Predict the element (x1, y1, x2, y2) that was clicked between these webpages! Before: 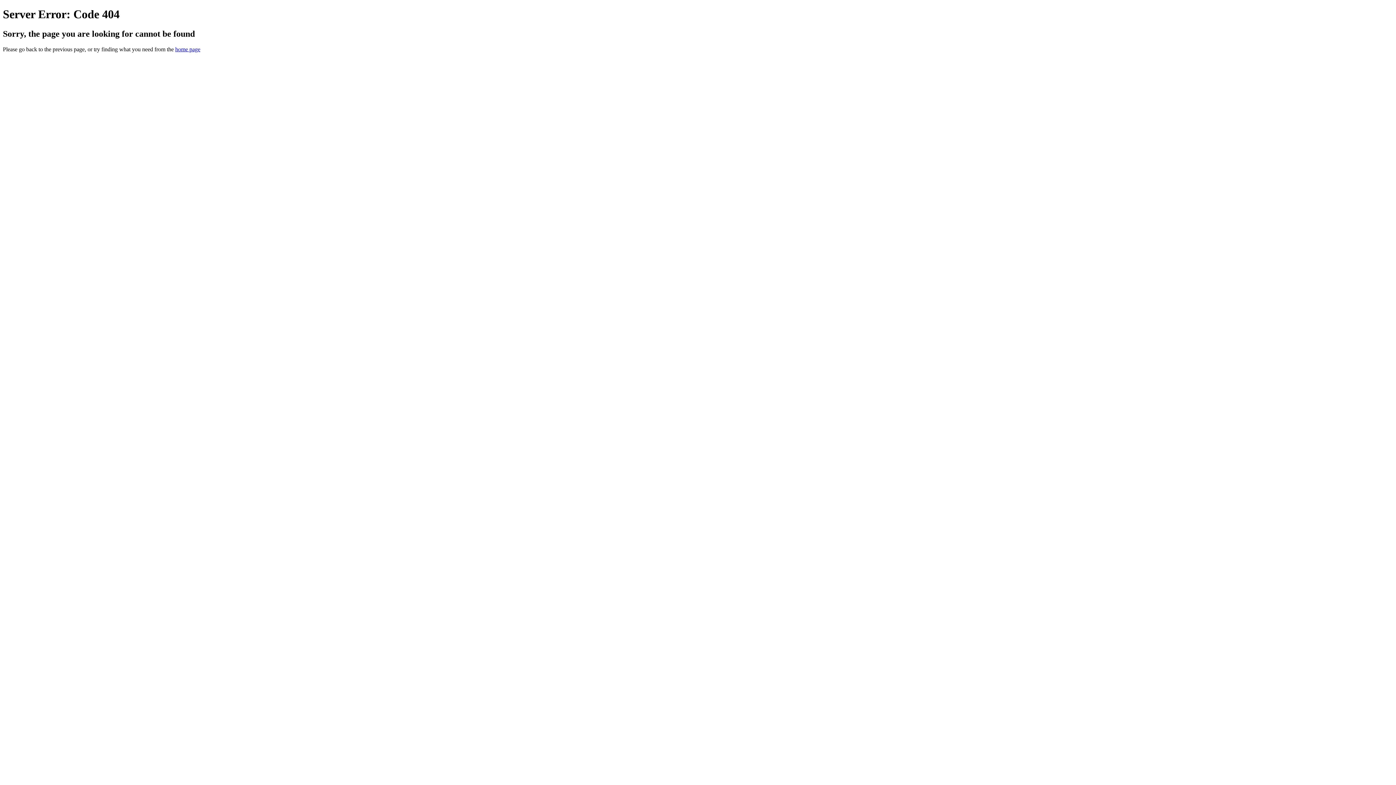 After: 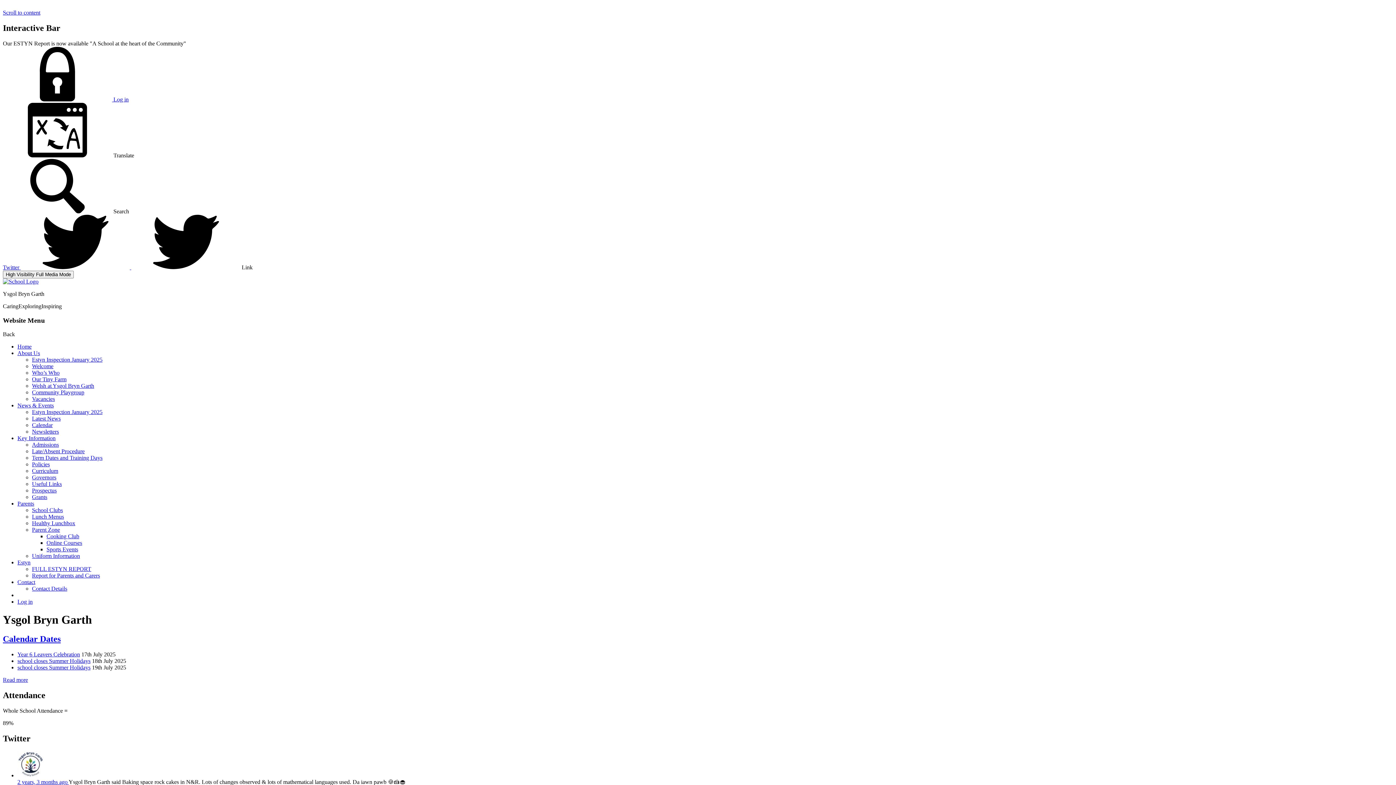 Action: label: home page bbox: (175, 46, 200, 52)